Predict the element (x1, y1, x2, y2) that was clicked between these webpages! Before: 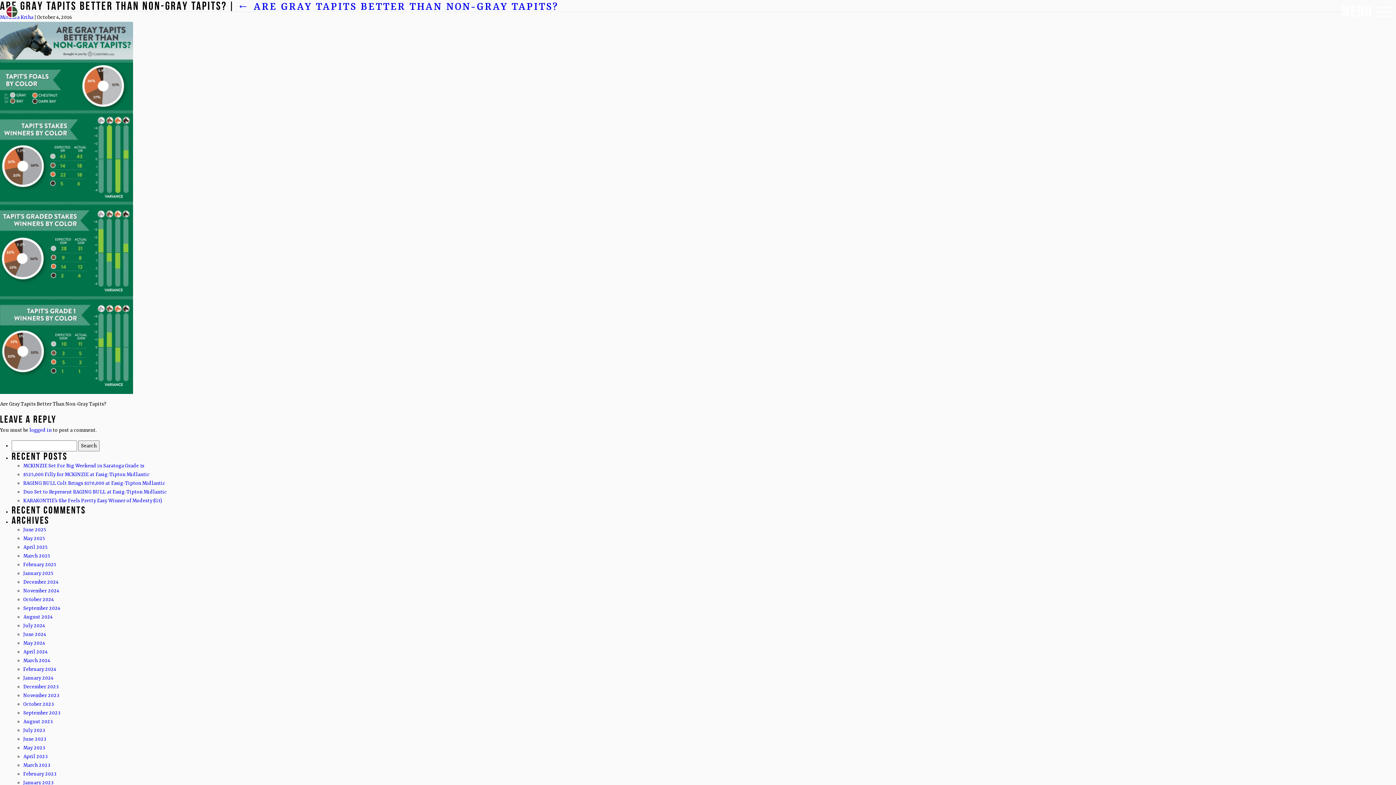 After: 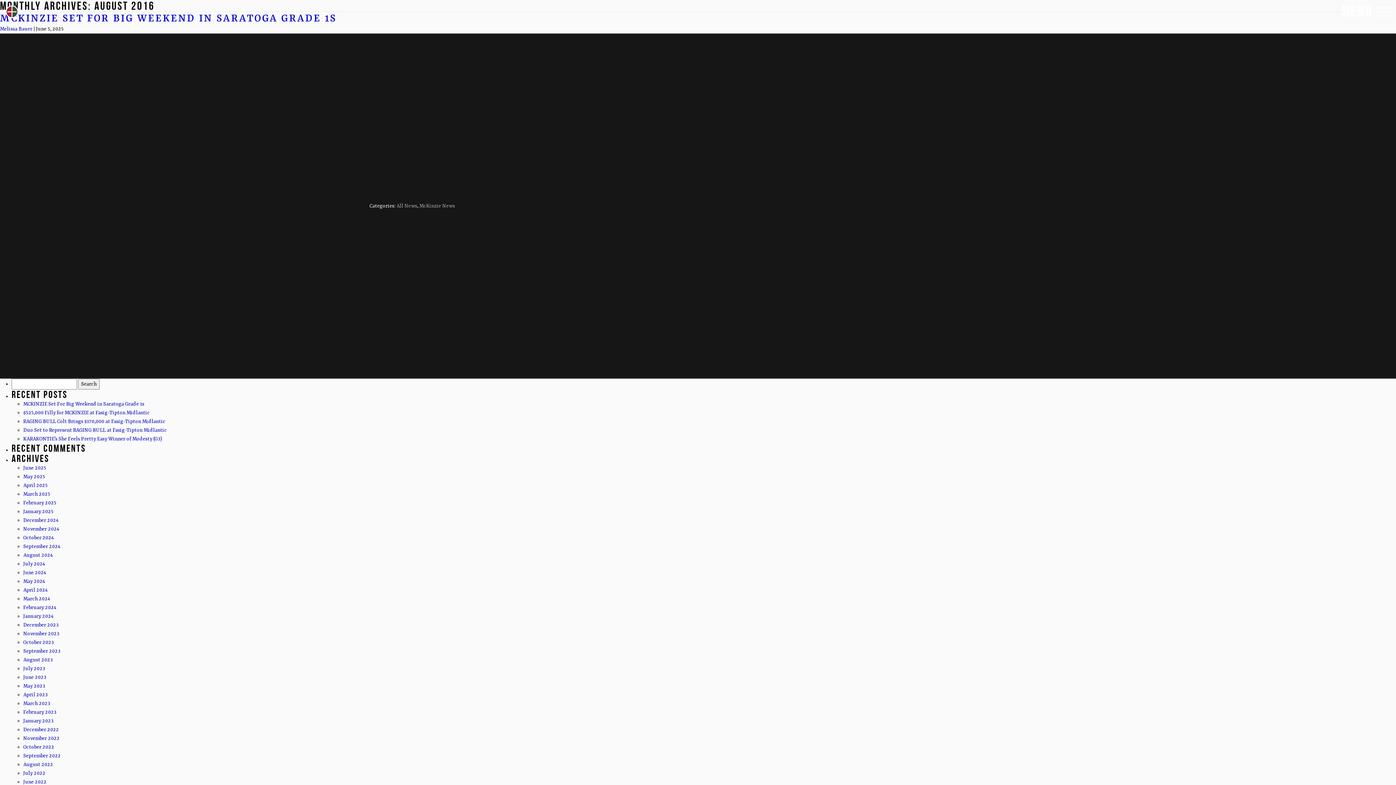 Action: bbox: (23, 527, 46, 533) label: June 2025